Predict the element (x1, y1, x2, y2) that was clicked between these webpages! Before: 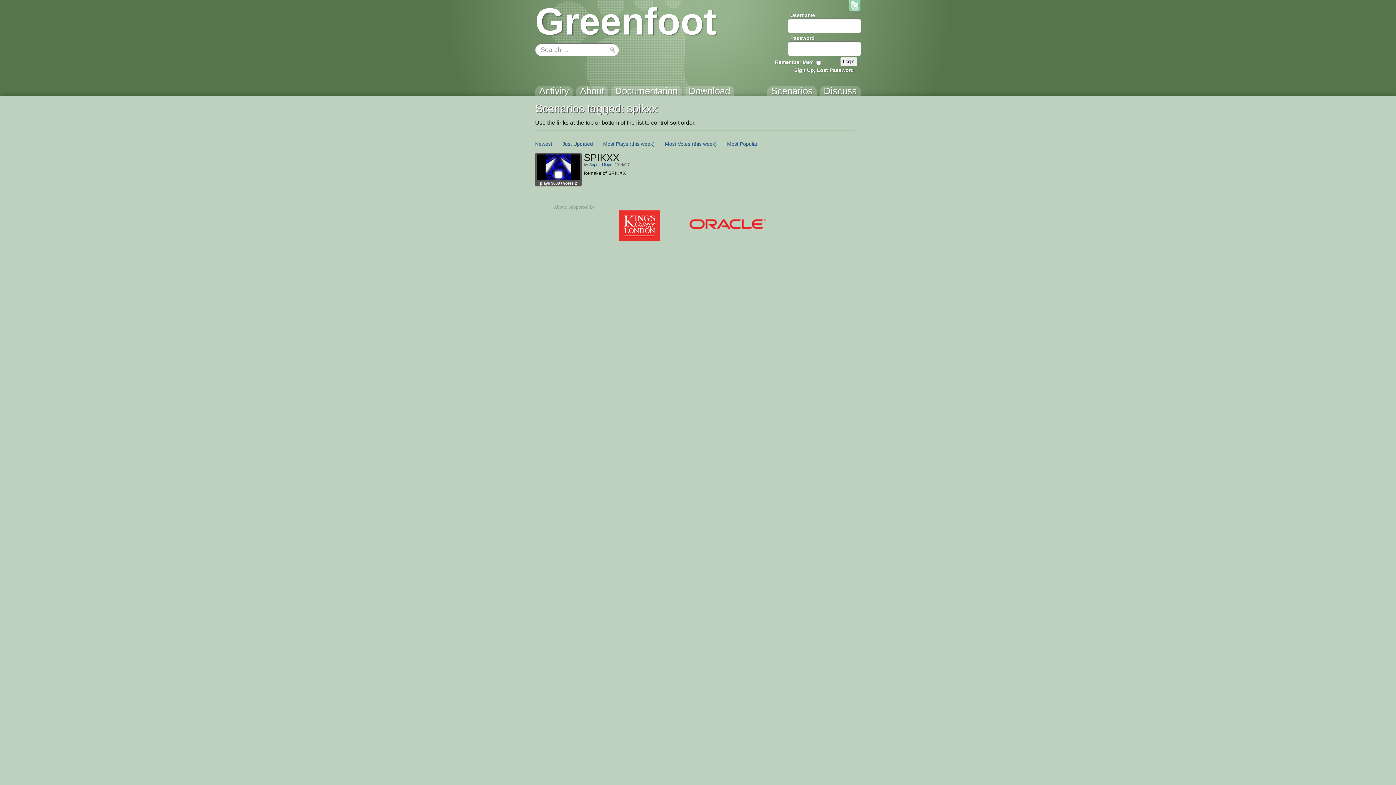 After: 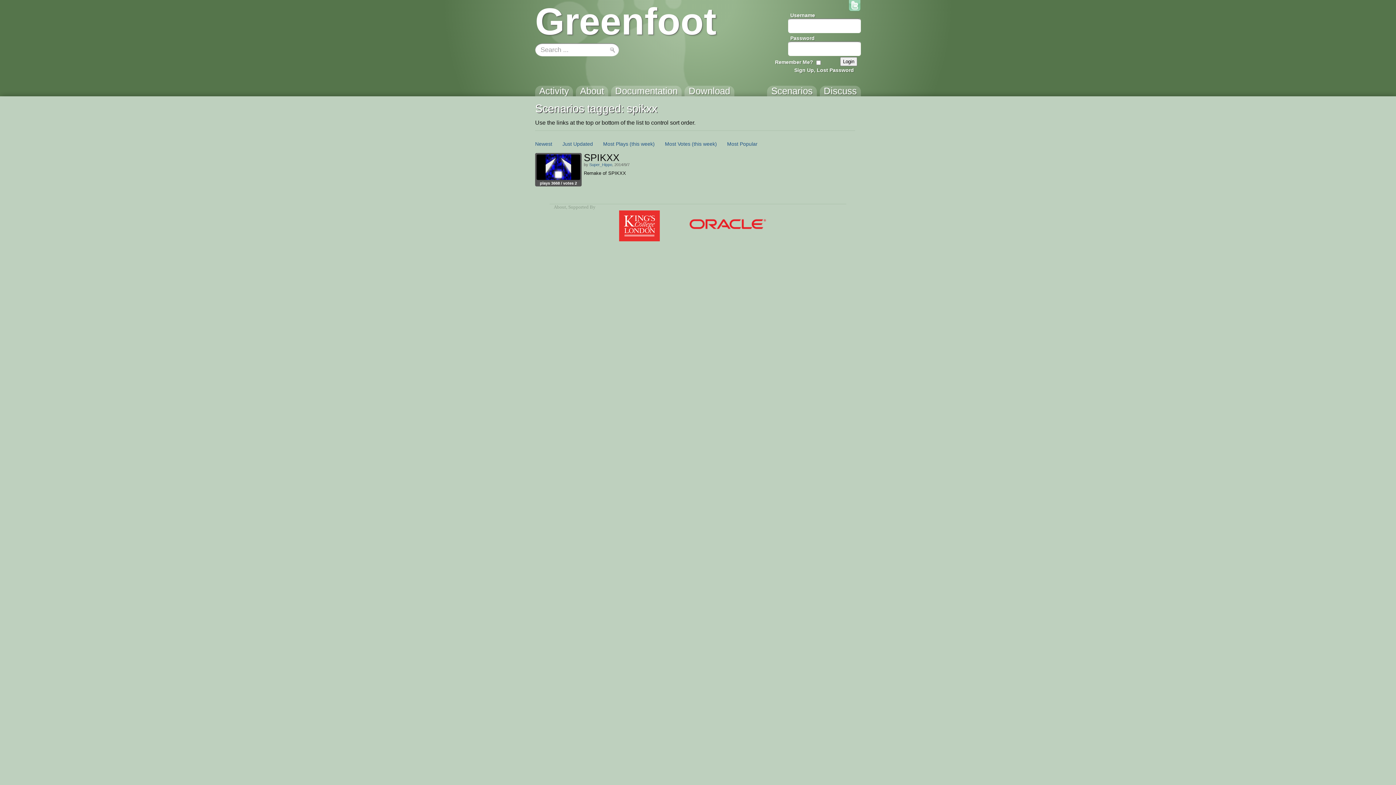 Action: label: Newest bbox: (535, 141, 552, 146)